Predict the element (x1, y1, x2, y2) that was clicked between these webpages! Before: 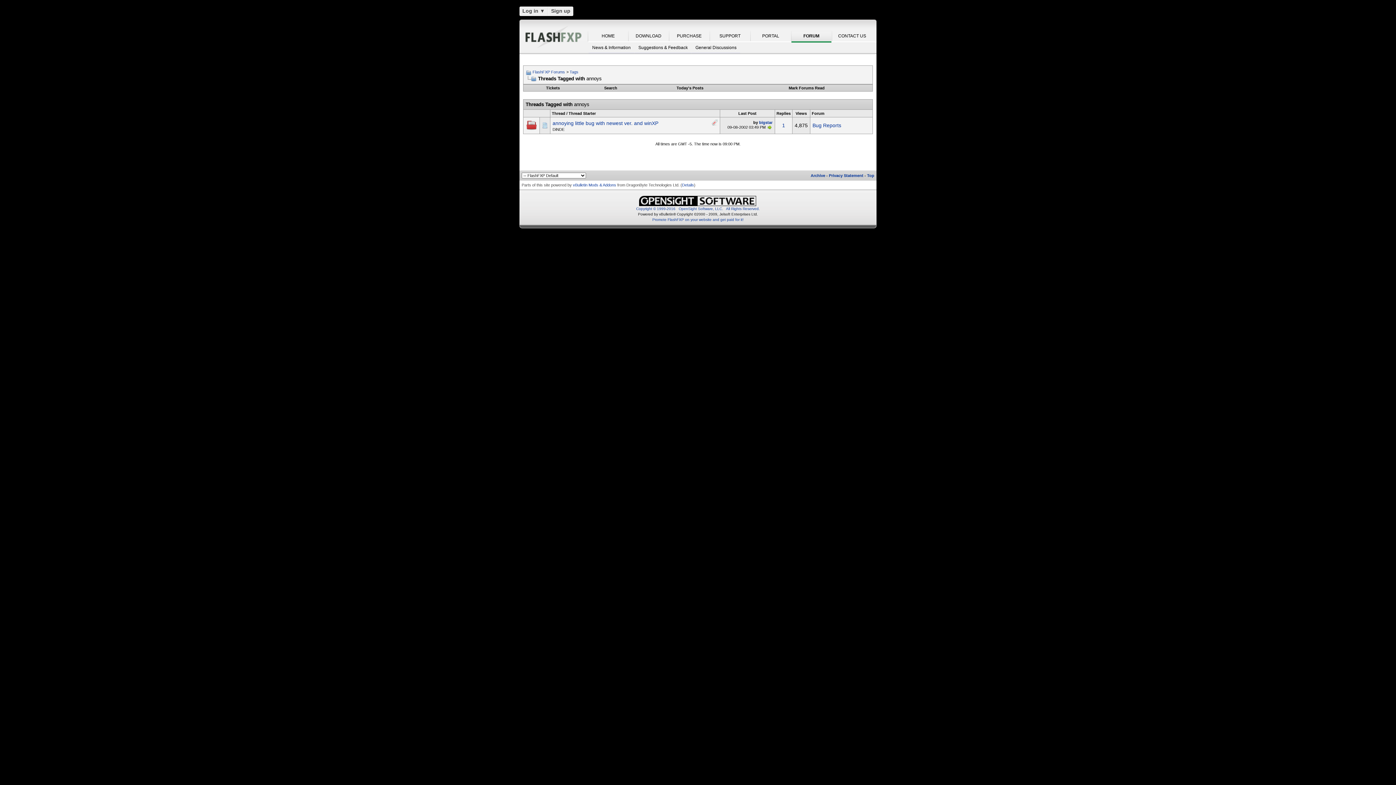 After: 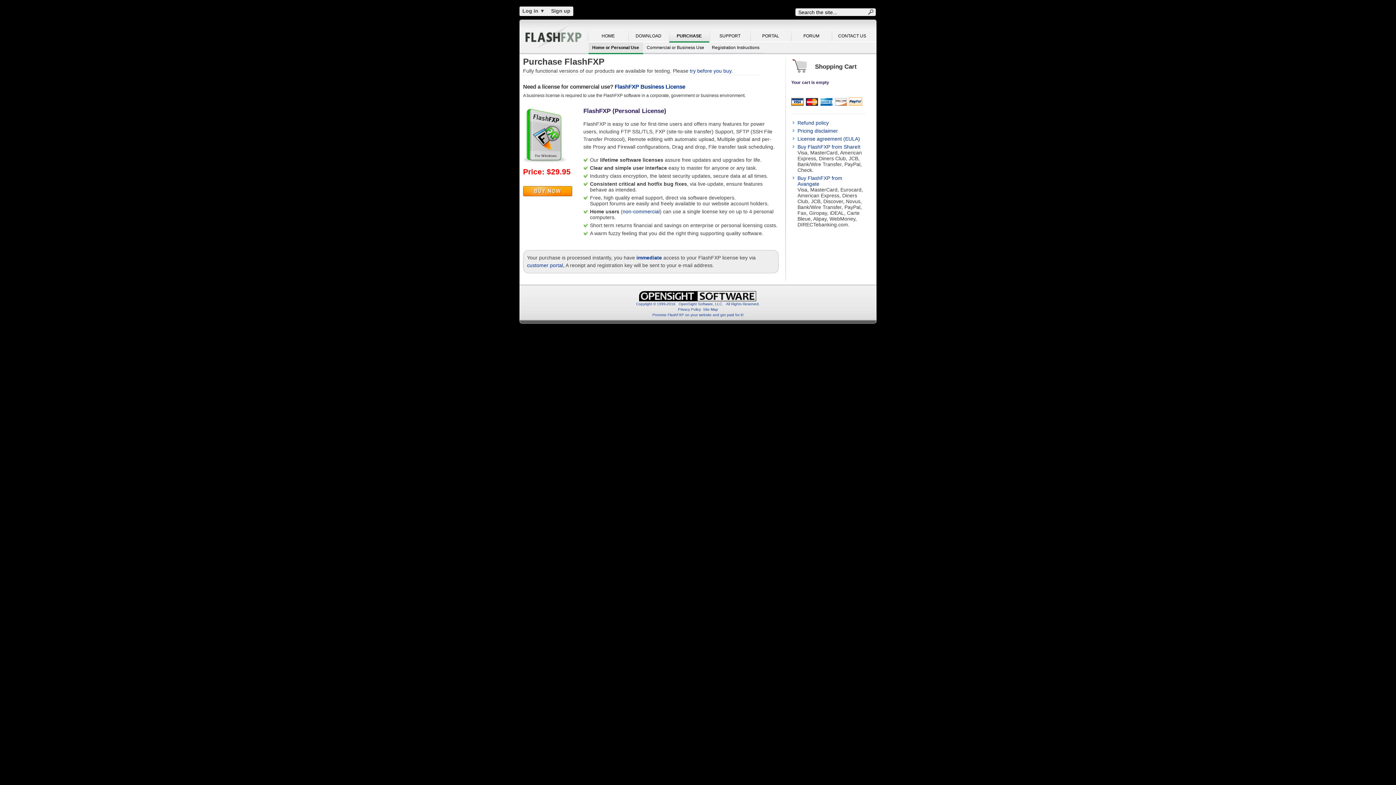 Action: label: PURCHASE bbox: (669, 30, 709, 42)